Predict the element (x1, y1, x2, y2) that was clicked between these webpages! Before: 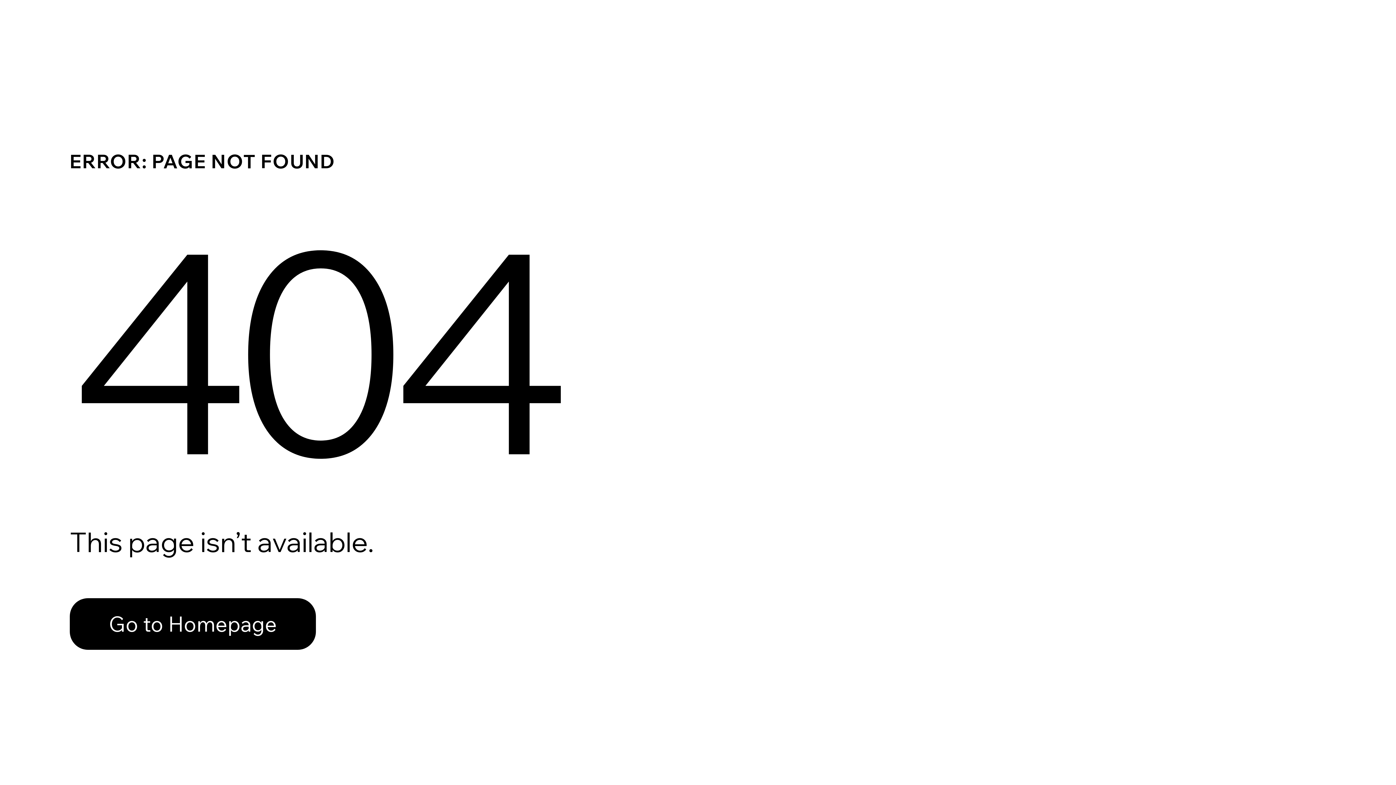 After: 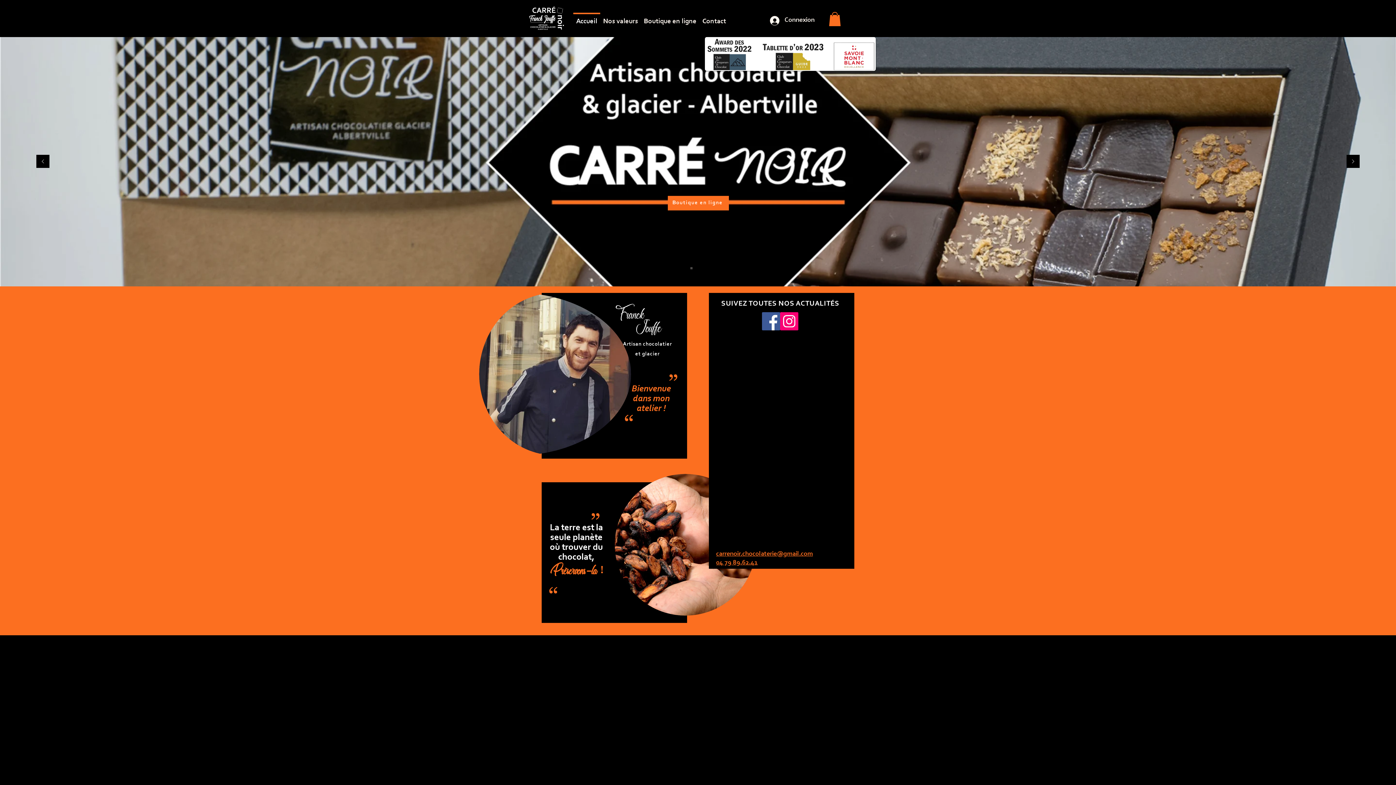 Action: bbox: (69, 598, 316, 650) label: Go to Homepage